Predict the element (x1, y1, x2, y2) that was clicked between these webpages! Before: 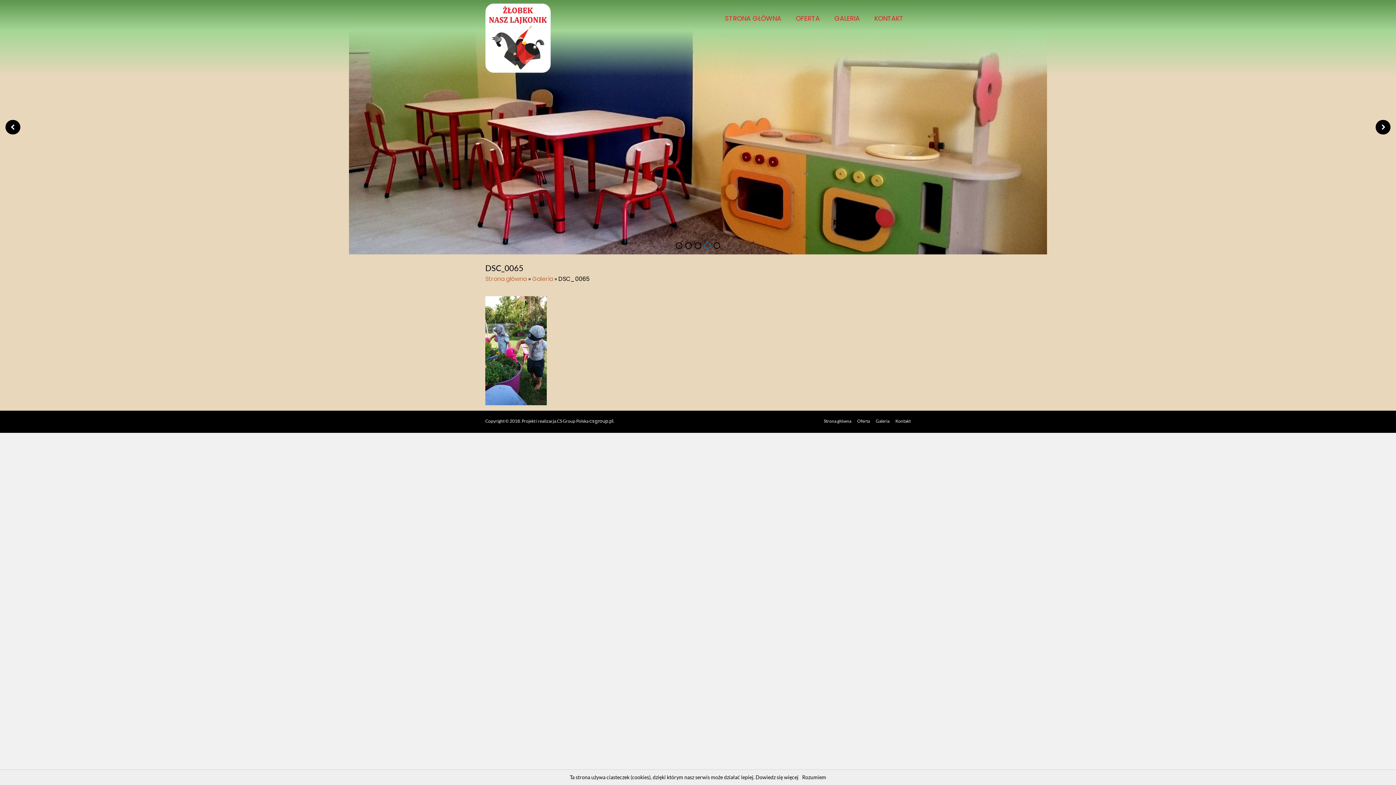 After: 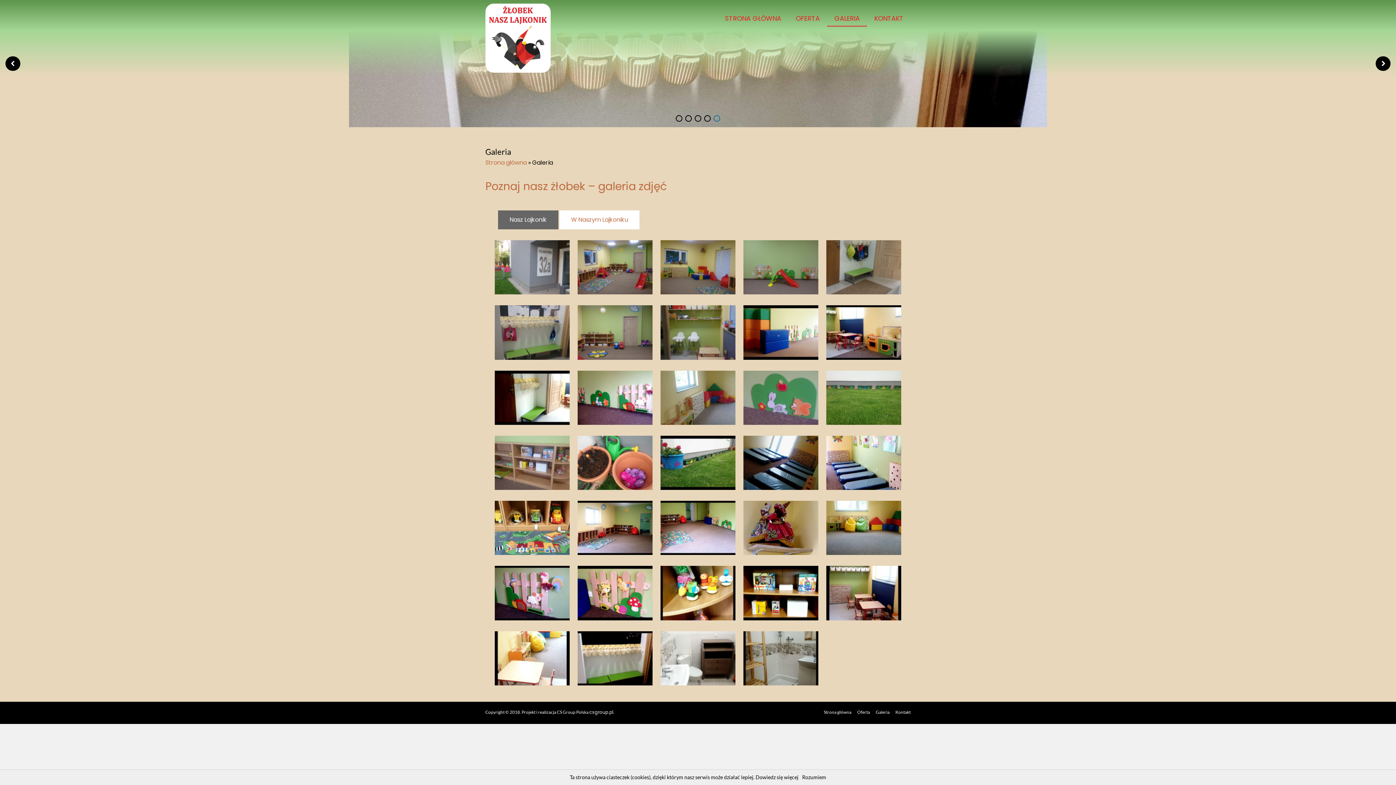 Action: bbox: (532, 274, 553, 283) label: Galeria